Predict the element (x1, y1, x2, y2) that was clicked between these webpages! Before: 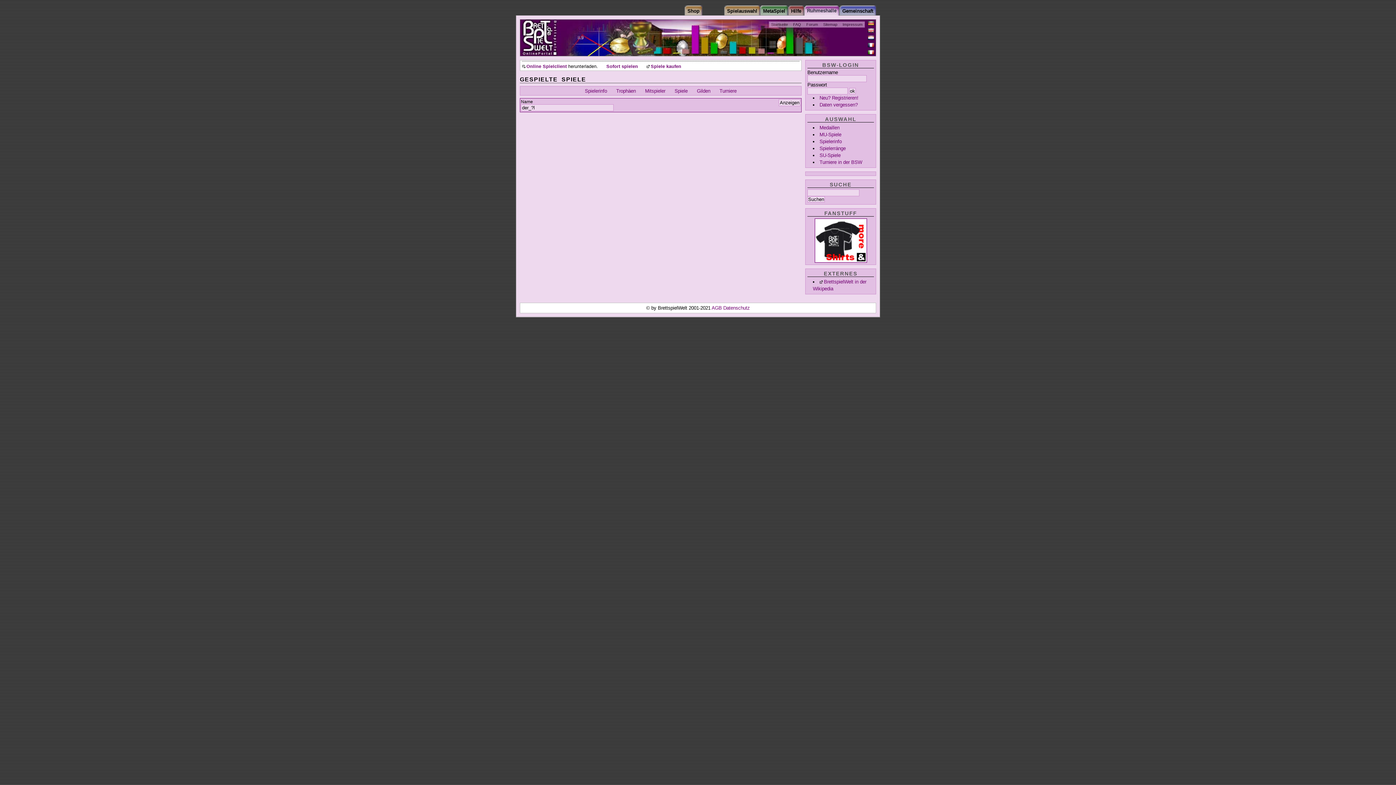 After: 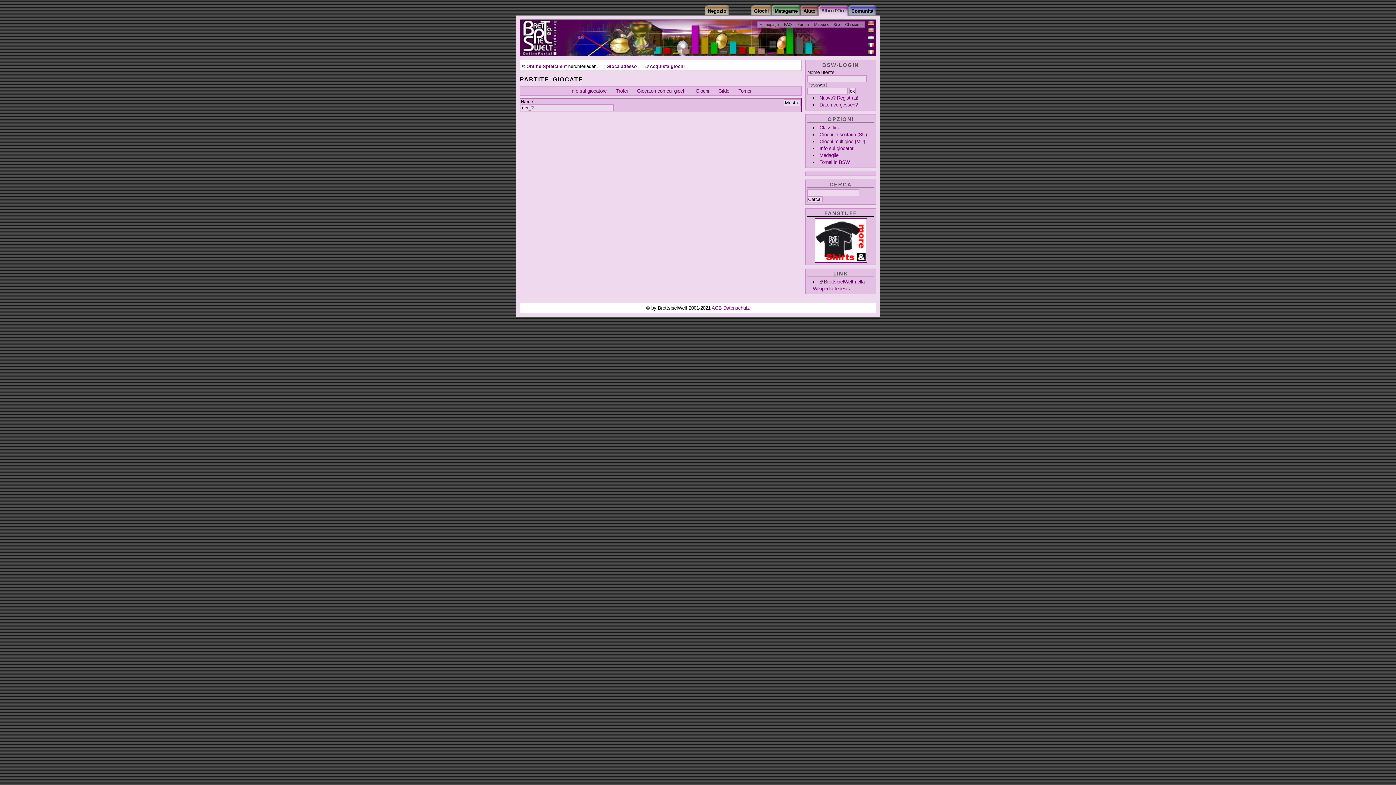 Action: bbox: (868, 48, 874, 56)